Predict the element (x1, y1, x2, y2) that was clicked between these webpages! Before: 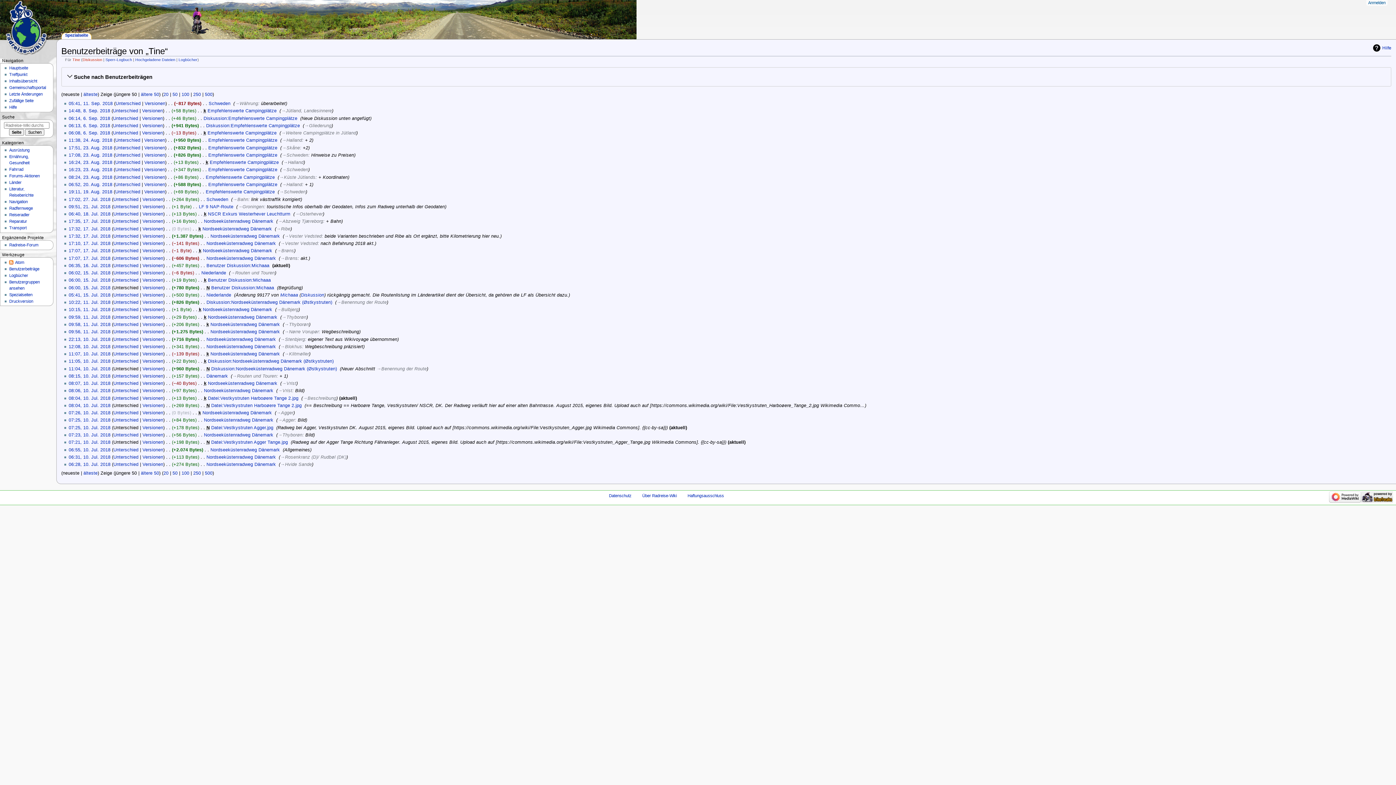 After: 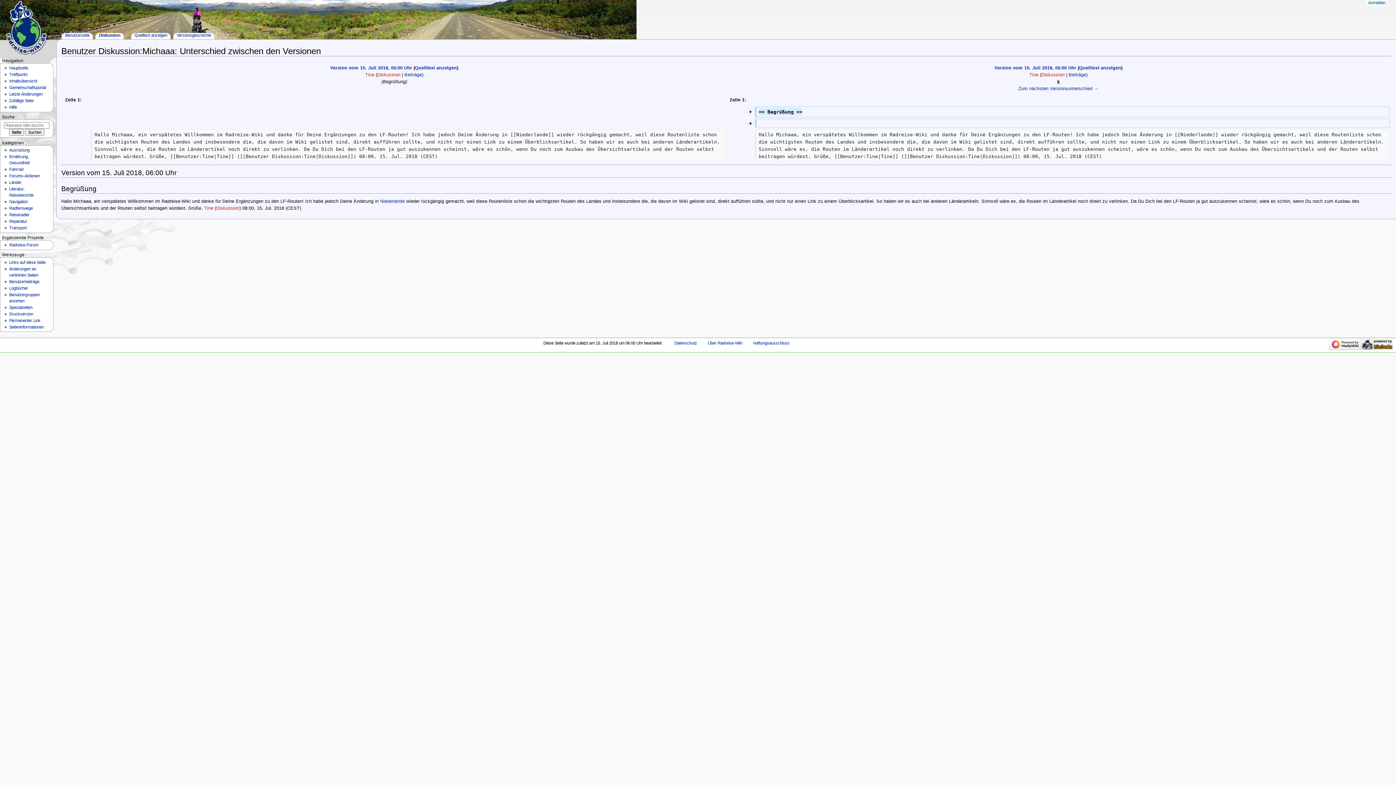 Action: label: Unterschied bbox: (113, 277, 138, 283)